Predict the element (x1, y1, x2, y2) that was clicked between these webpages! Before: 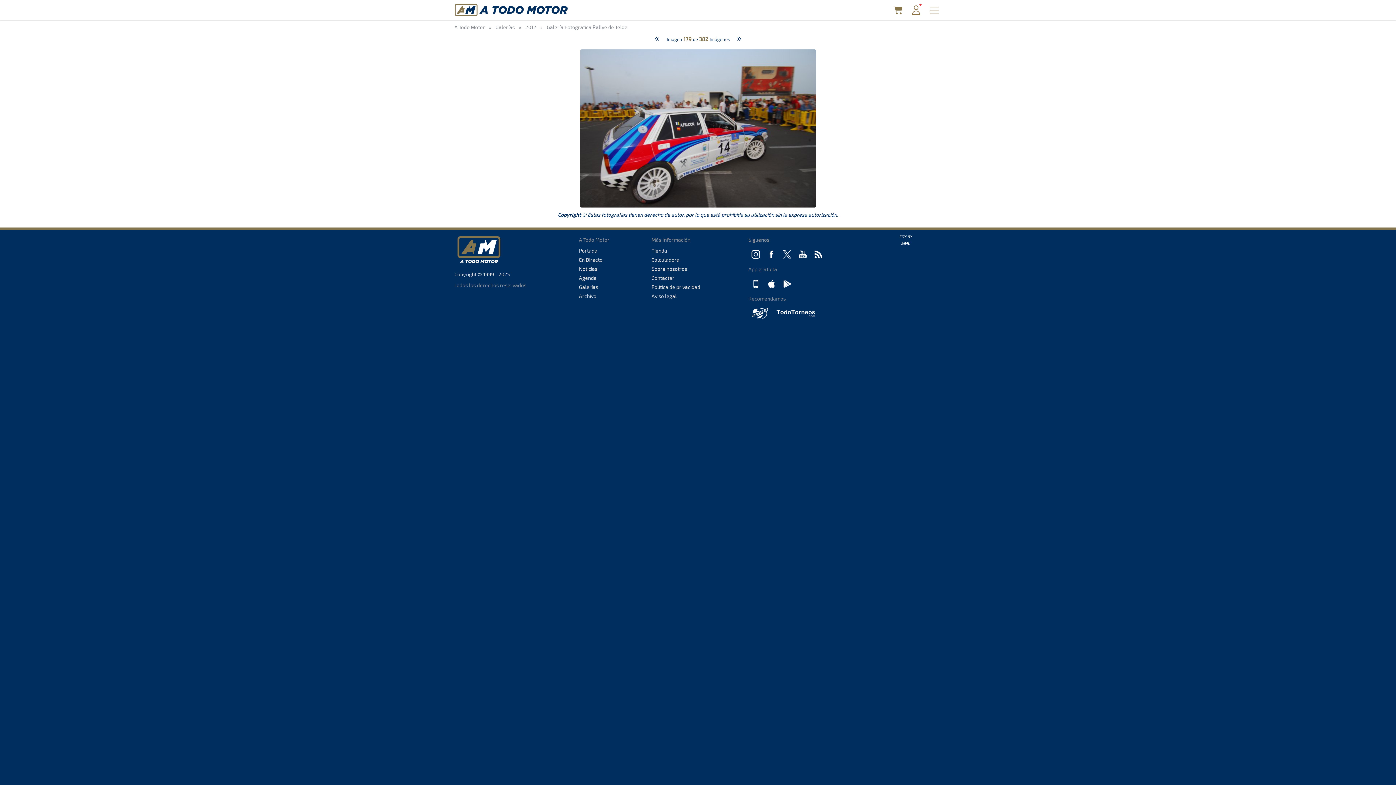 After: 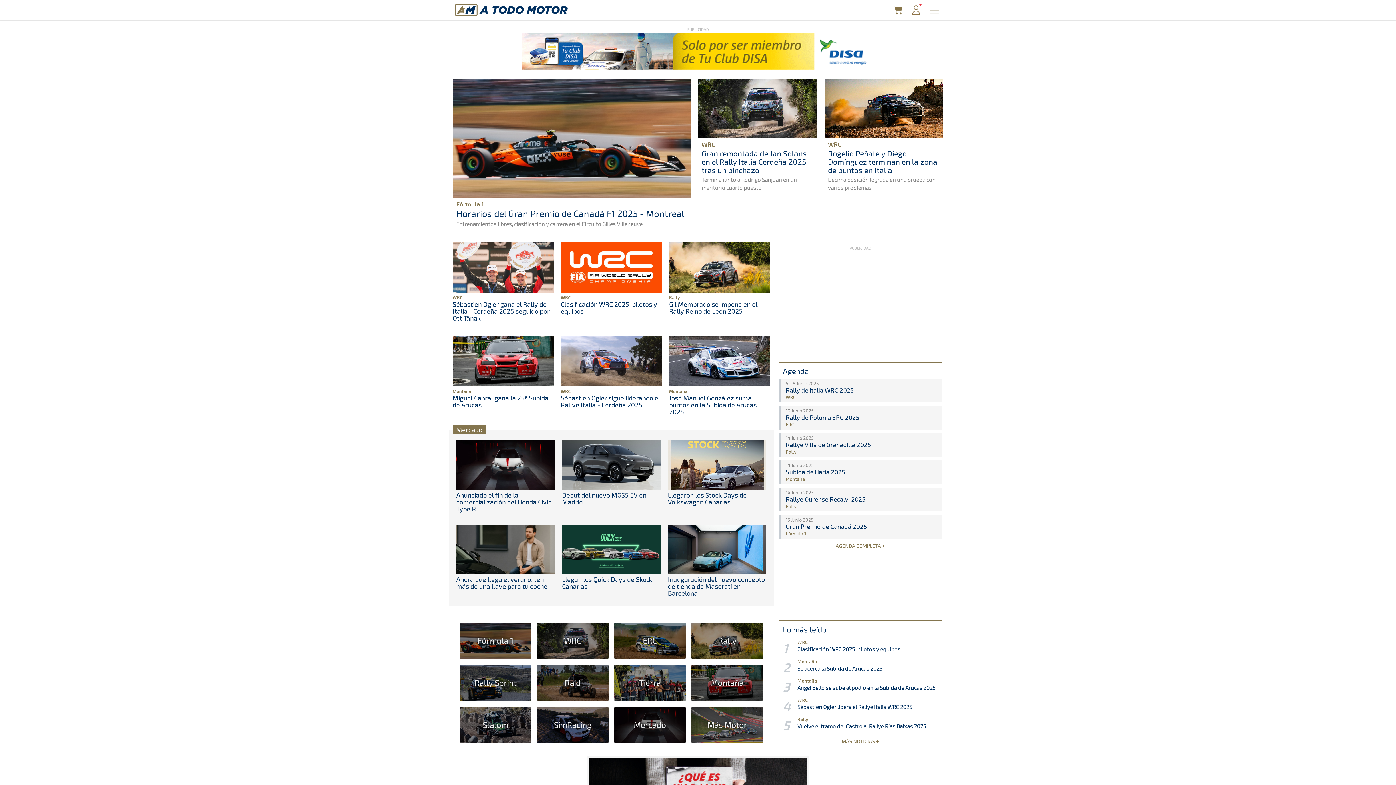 Action: bbox: (454, 247, 503, 253)